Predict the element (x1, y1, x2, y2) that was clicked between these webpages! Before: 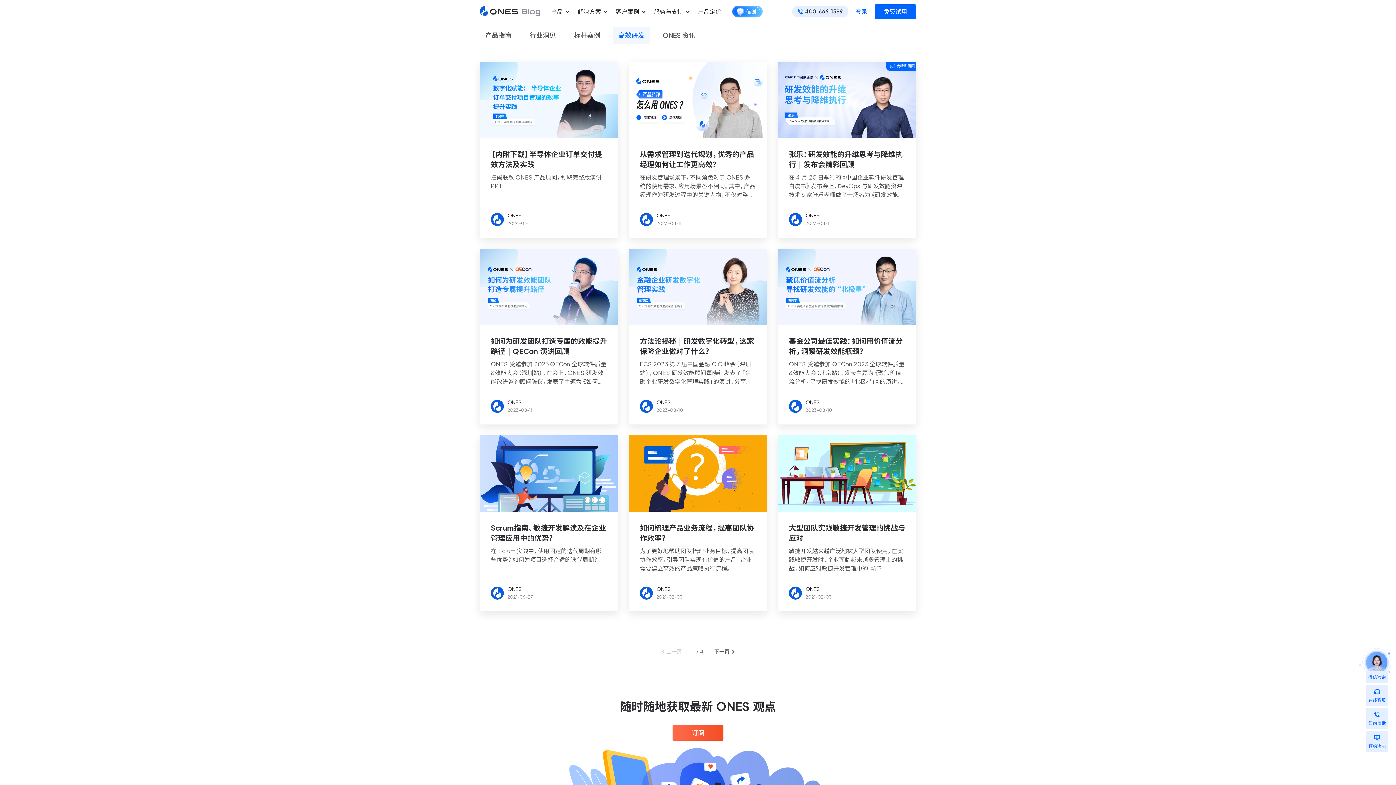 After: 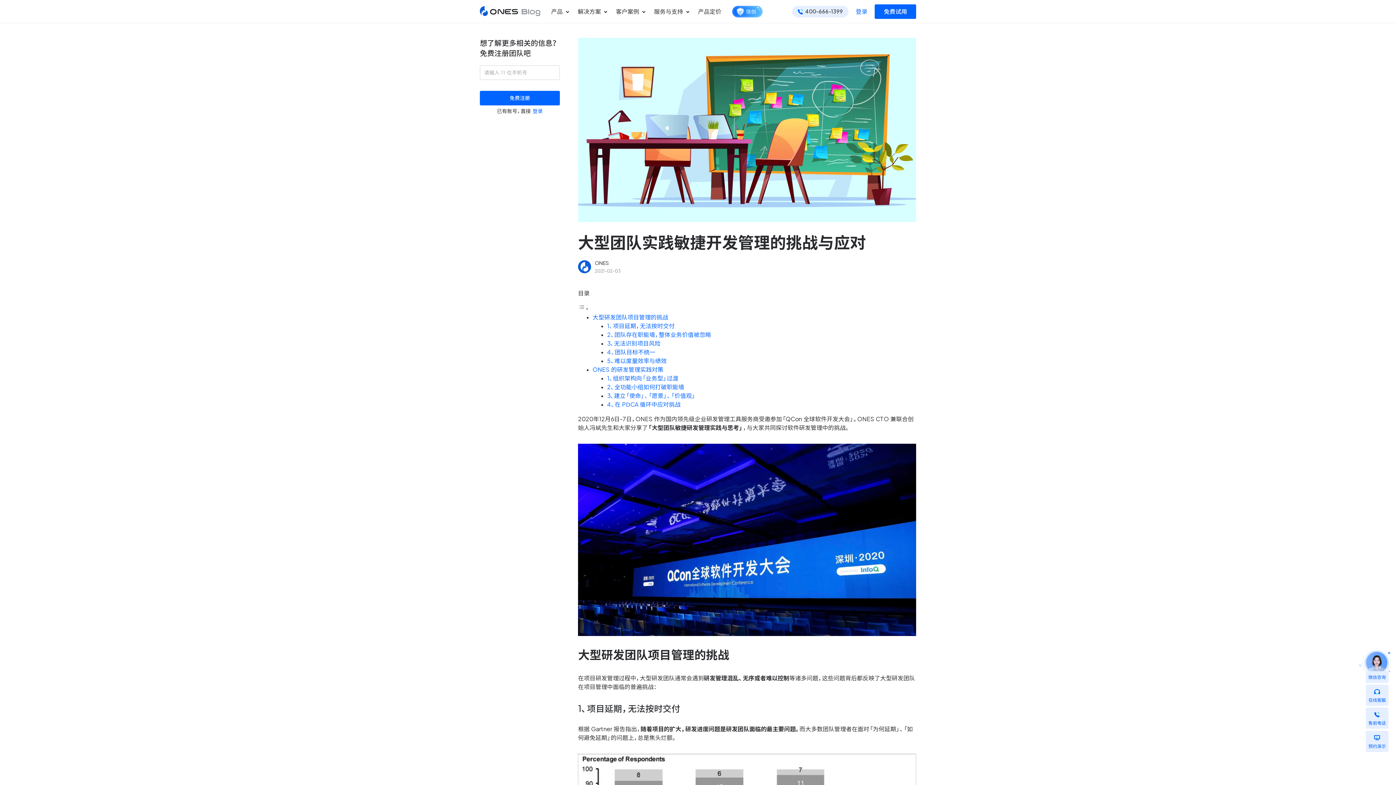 Action: label: 大型团队实践敏捷开发管理的挑战与应对
敏捷开发越来越广泛地被大型团队使用，在实践敏捷开发时，企业面临越来越多管理上的挑战，如何应对敏捷开发管理中的“坑”？
ONES
2021-02-03 bbox: (778, 435, 916, 611)